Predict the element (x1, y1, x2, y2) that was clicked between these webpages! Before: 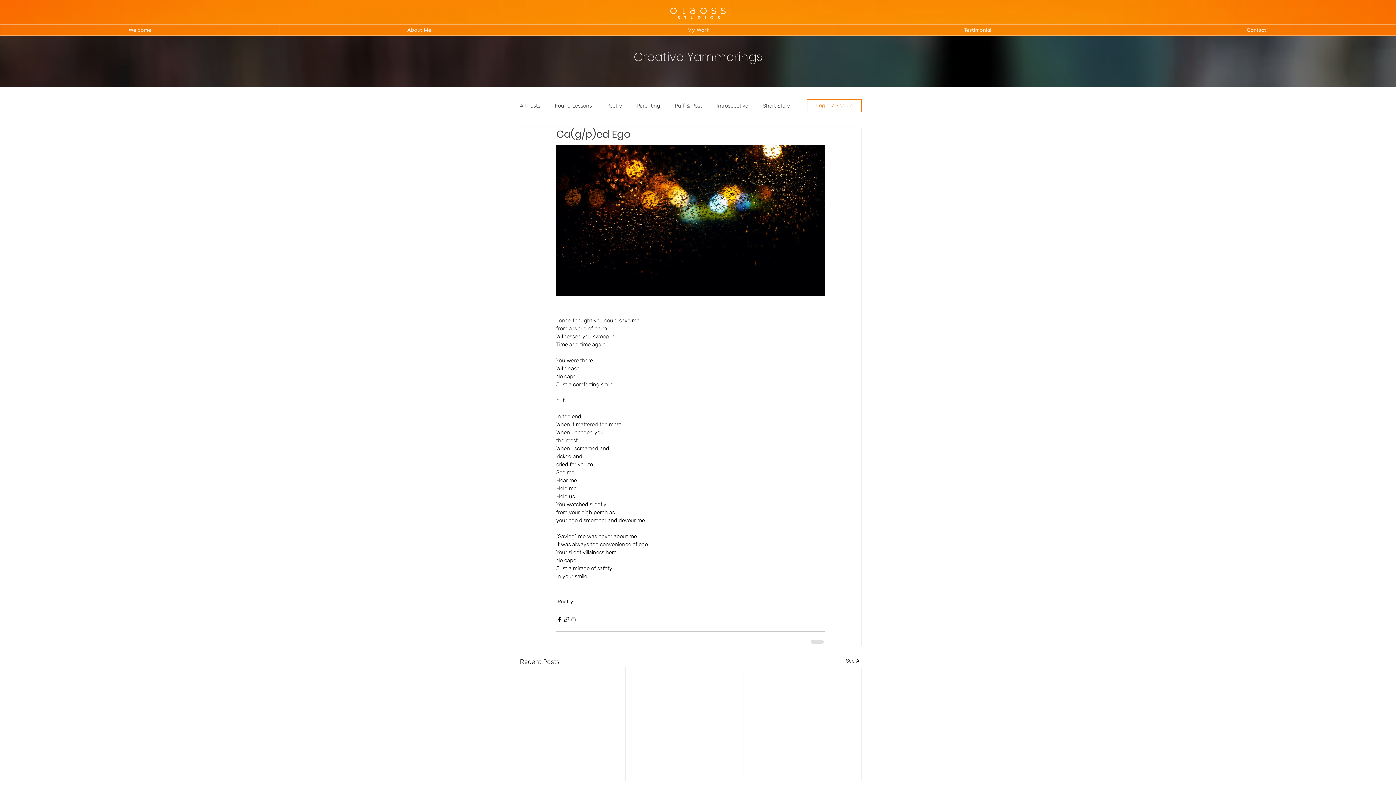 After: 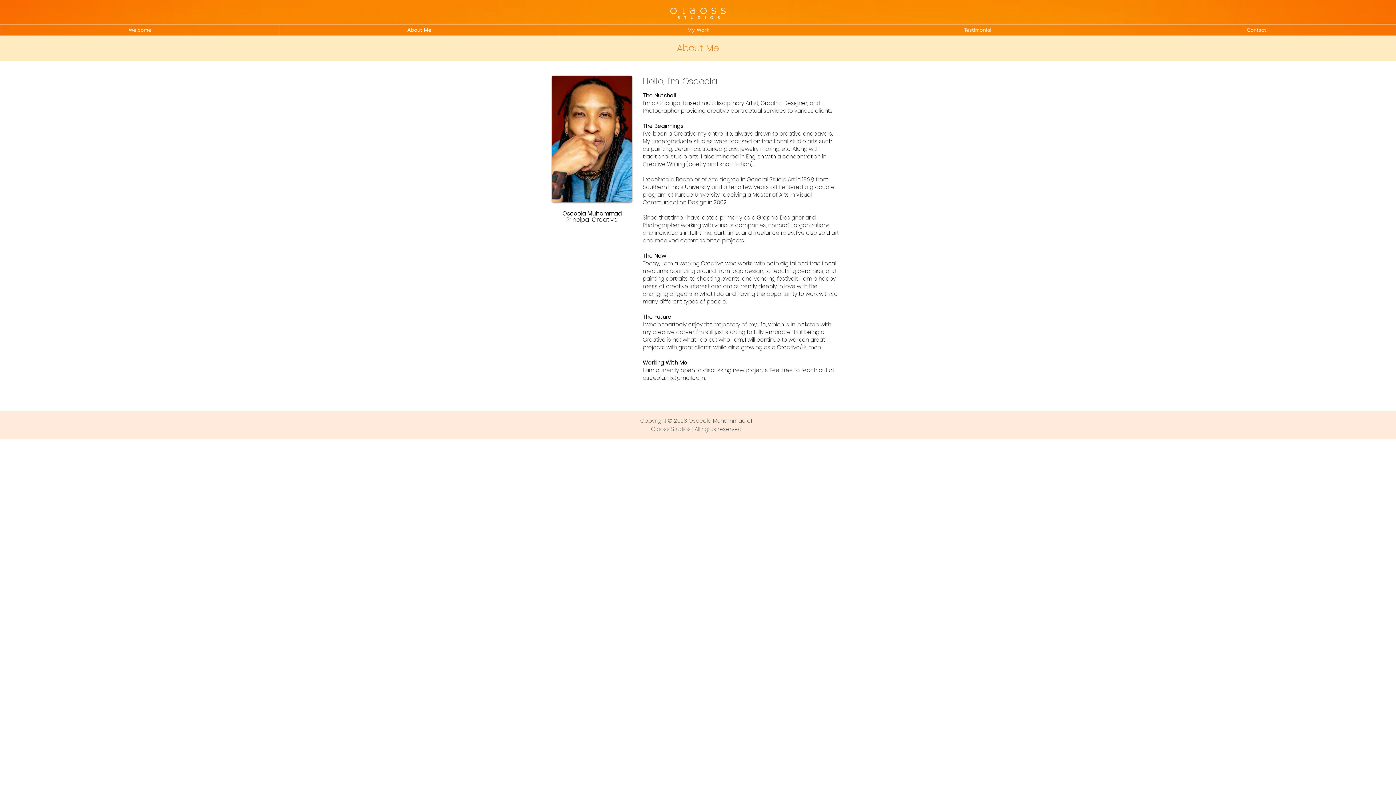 Action: bbox: (279, 24, 558, 35) label: About Me